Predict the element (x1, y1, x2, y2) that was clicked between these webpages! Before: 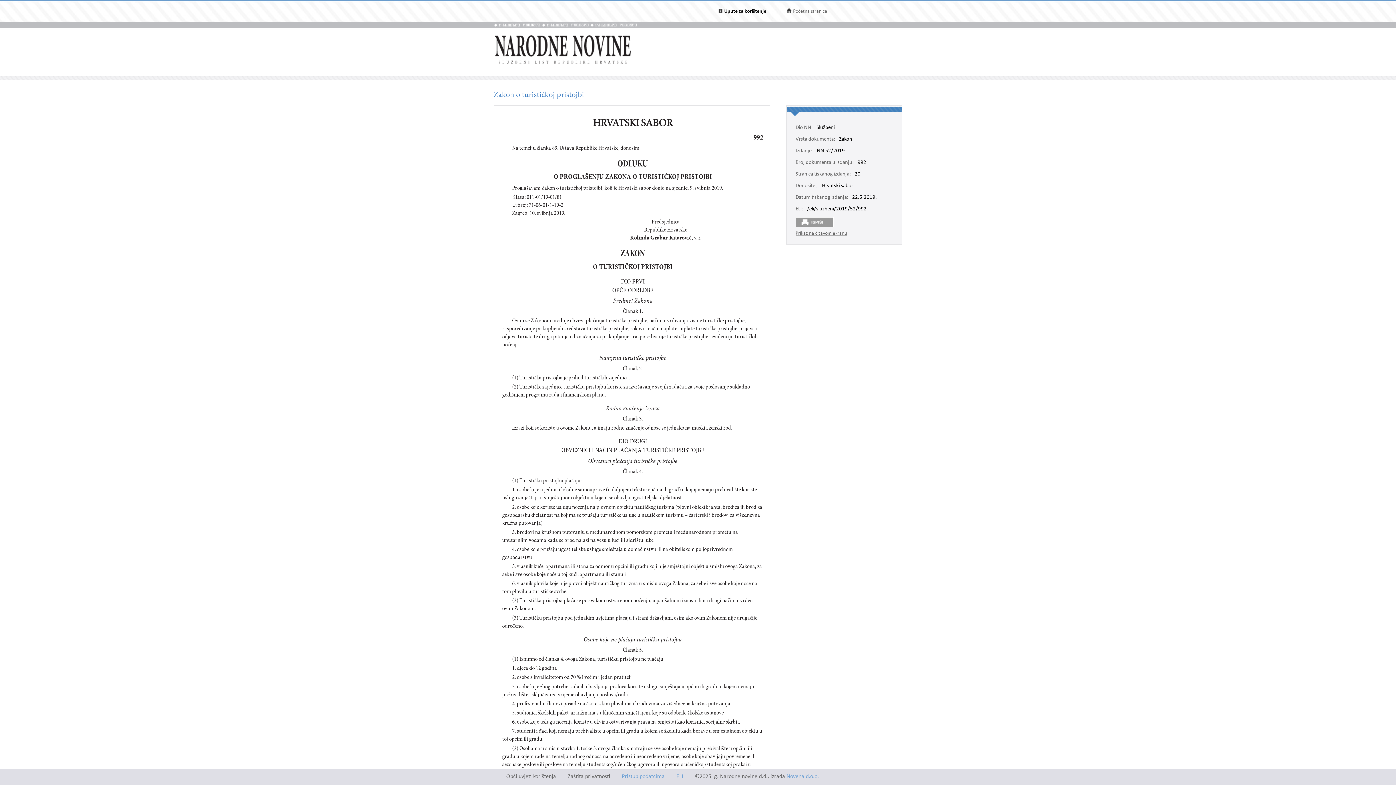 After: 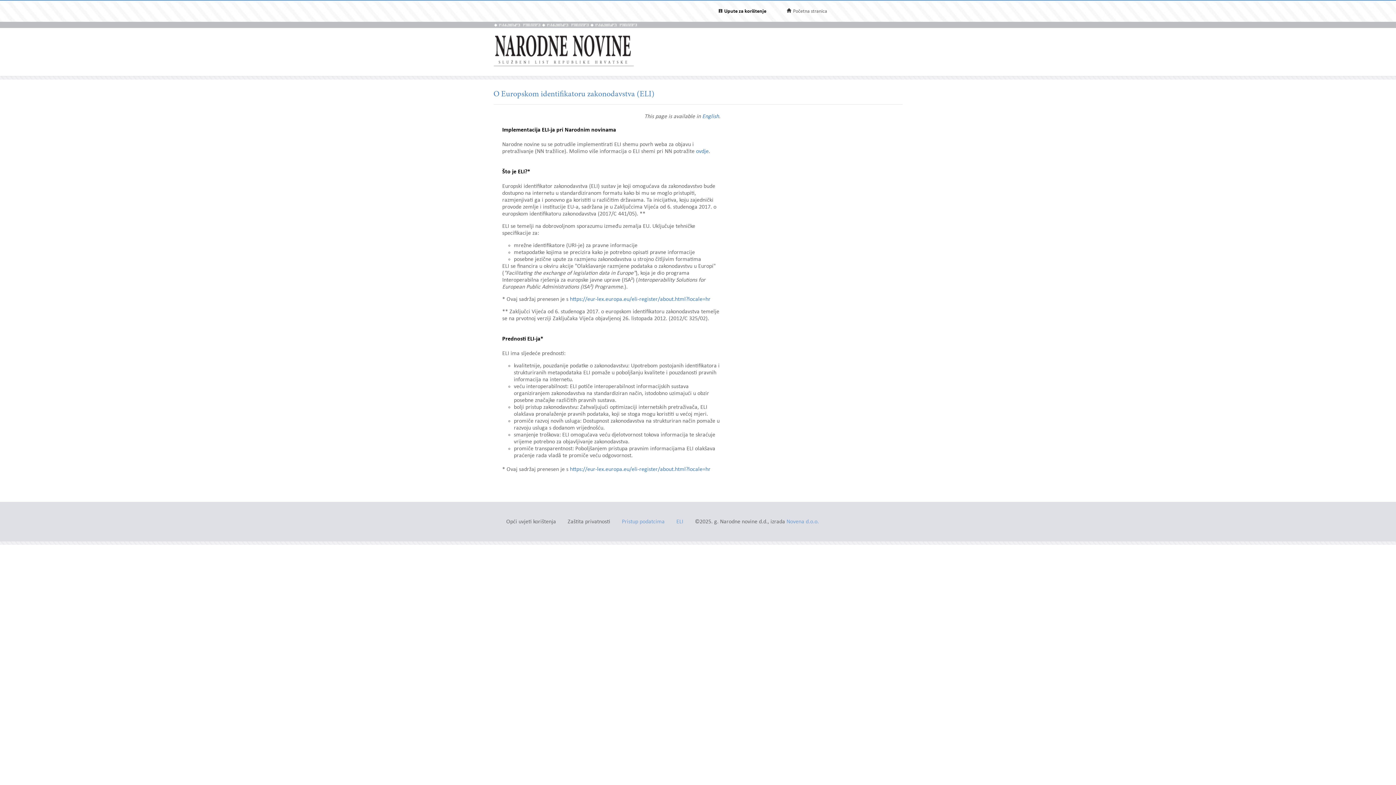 Action: label: ELI bbox: (676, 773, 683, 780)